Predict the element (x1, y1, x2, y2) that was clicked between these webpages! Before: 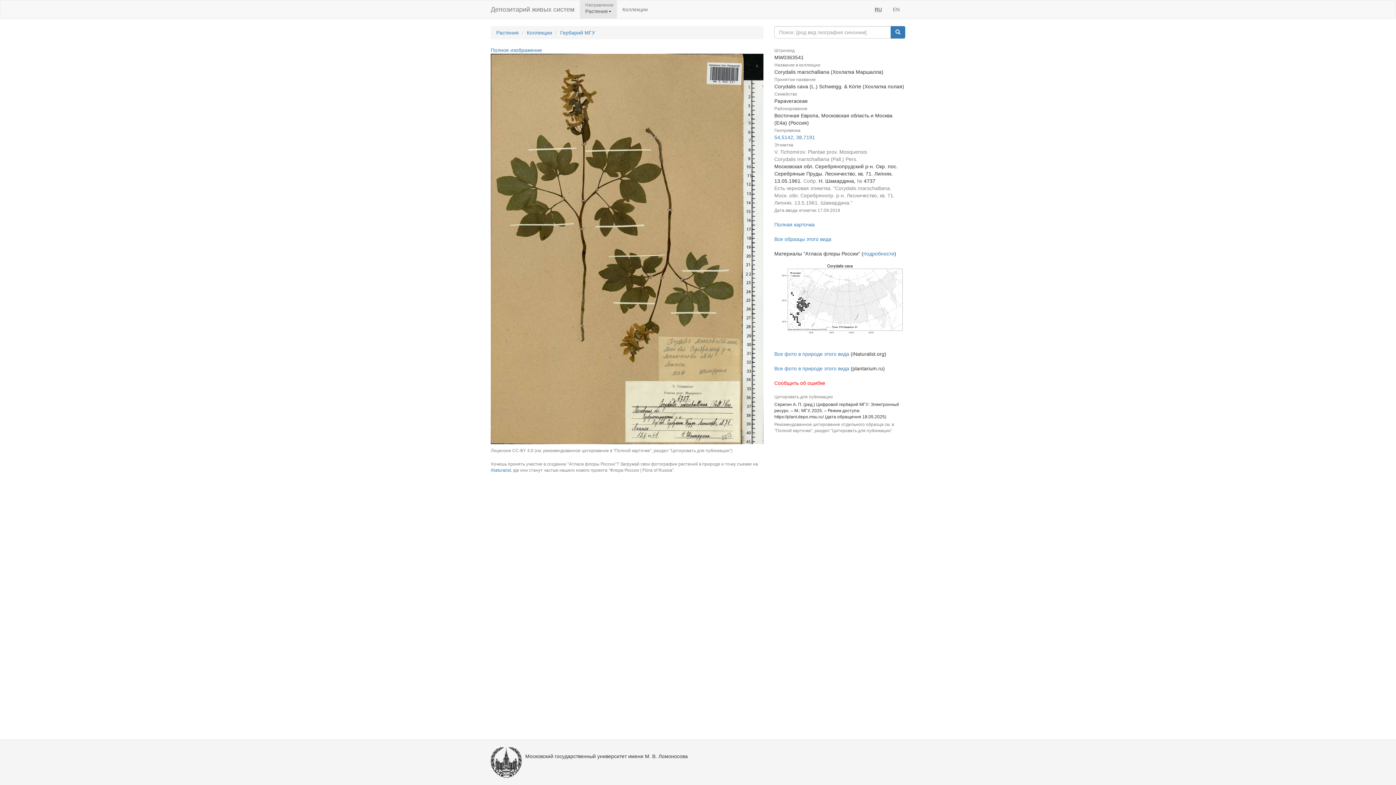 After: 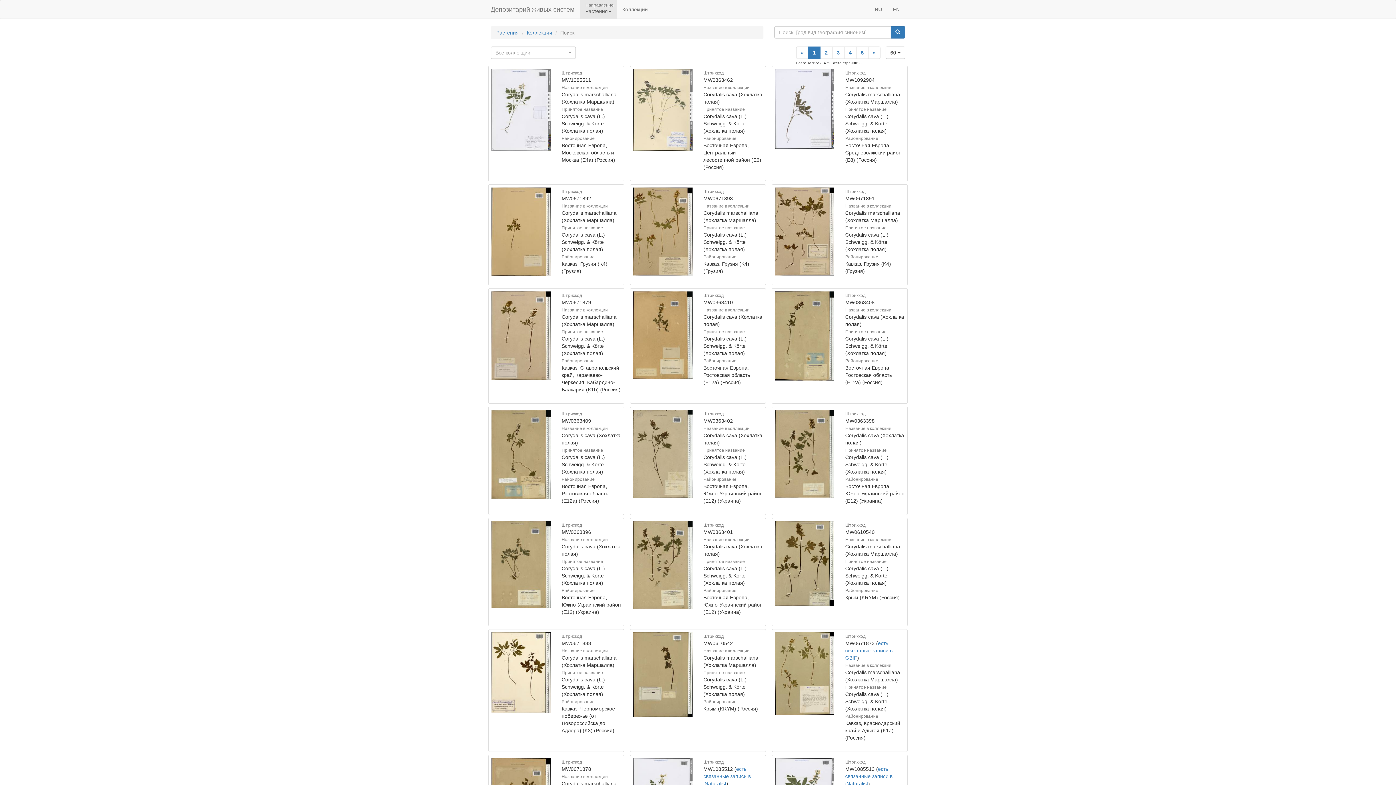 Action: label: Все образцы этого вида bbox: (774, 236, 831, 242)